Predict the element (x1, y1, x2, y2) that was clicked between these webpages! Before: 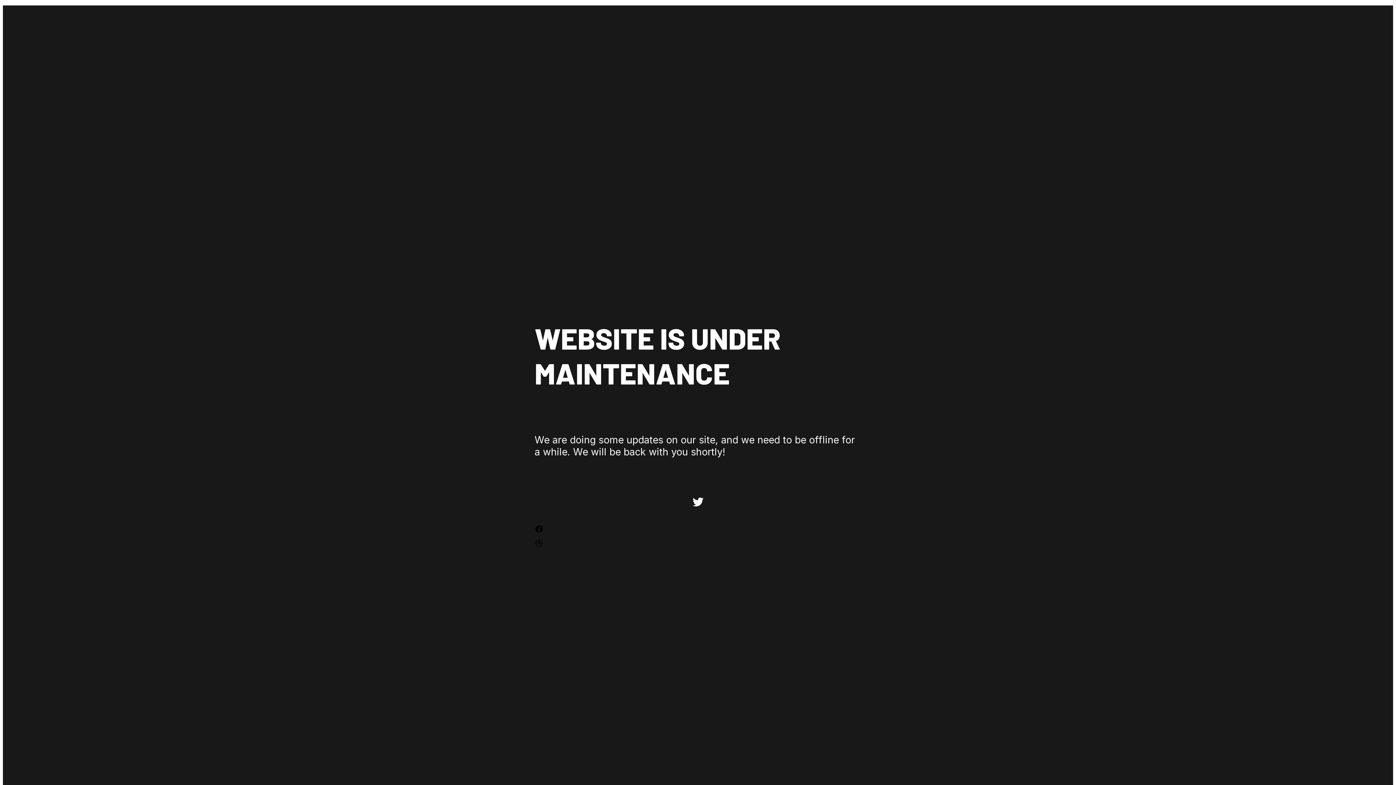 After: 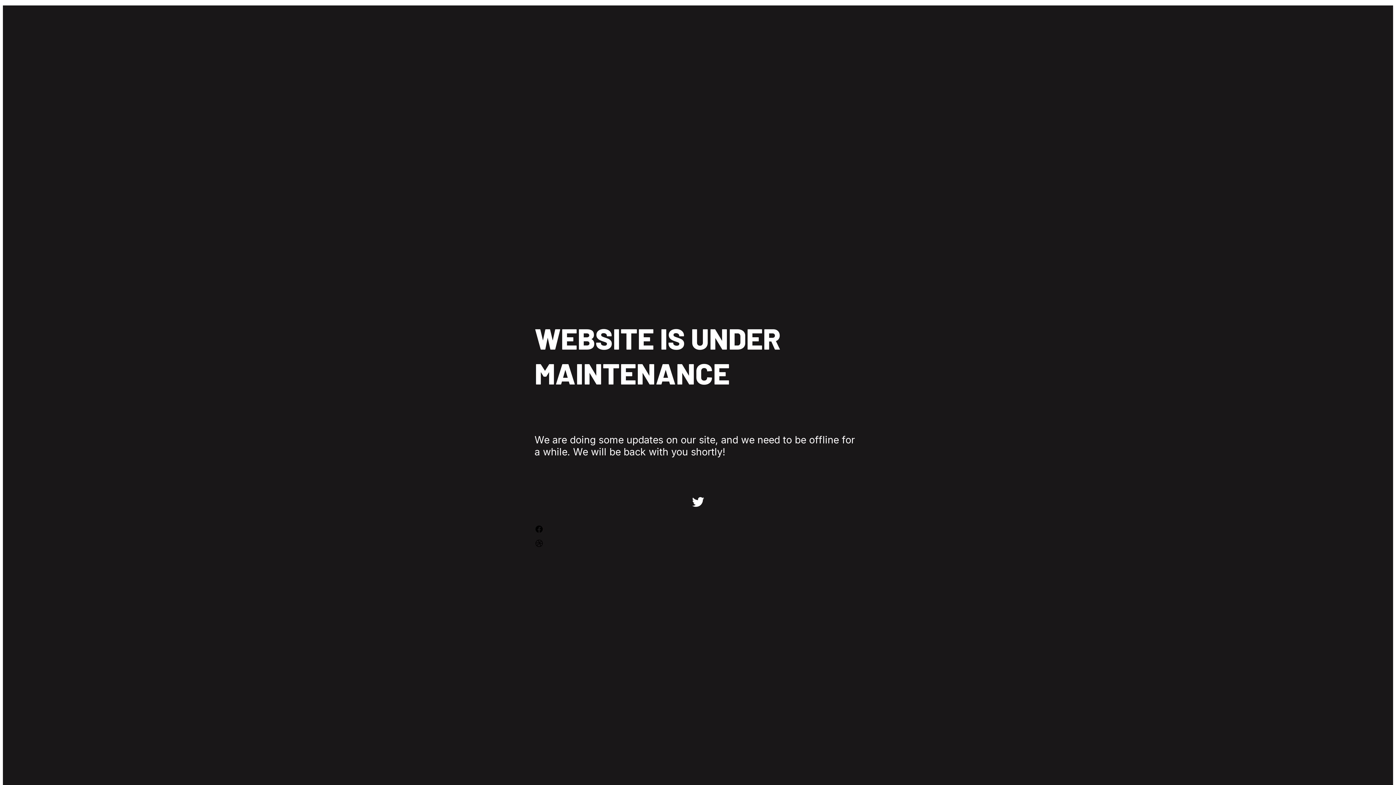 Action: bbox: (691, 484, 704, 498) label: Twitter